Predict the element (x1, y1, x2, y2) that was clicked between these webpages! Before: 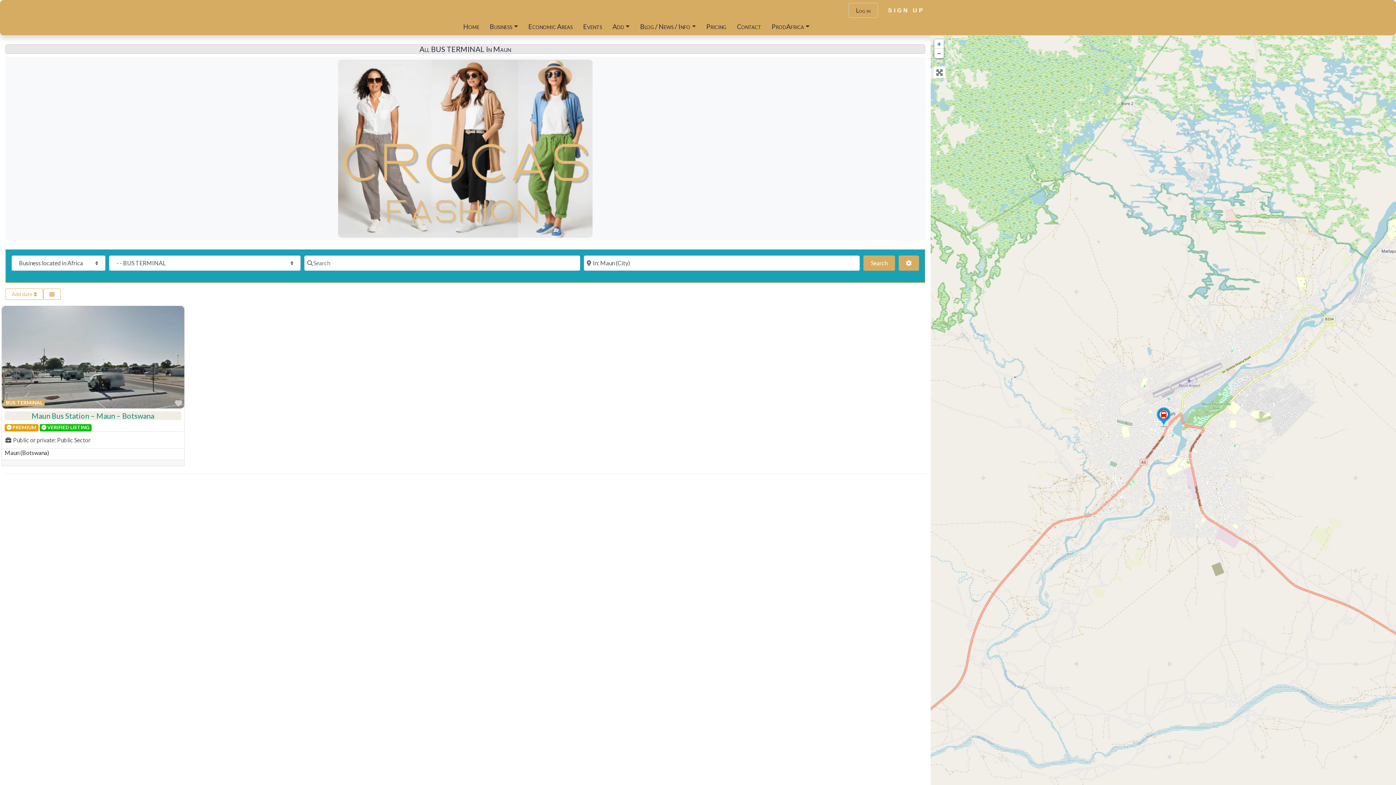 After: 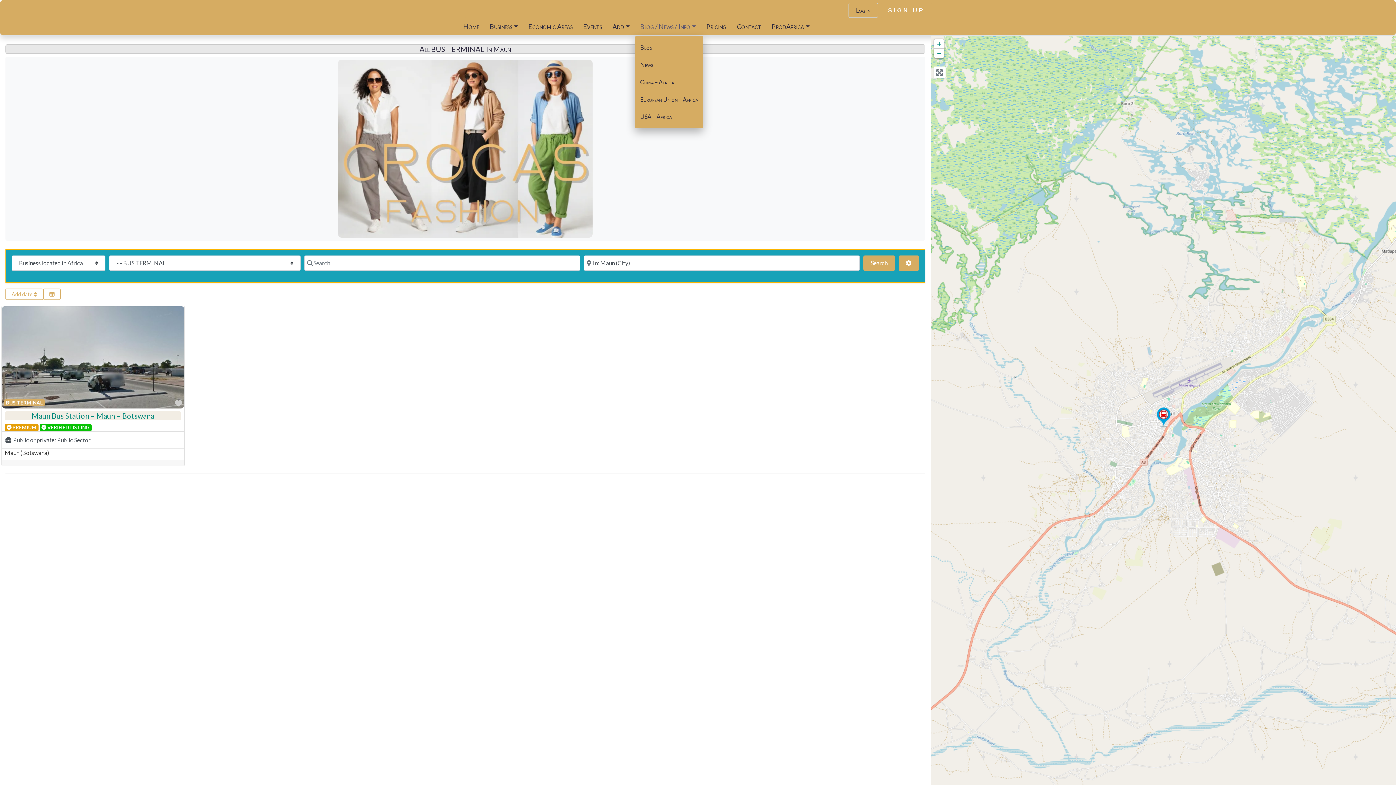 Action: label: Blog / News / Info bbox: (635, 17, 701, 35)